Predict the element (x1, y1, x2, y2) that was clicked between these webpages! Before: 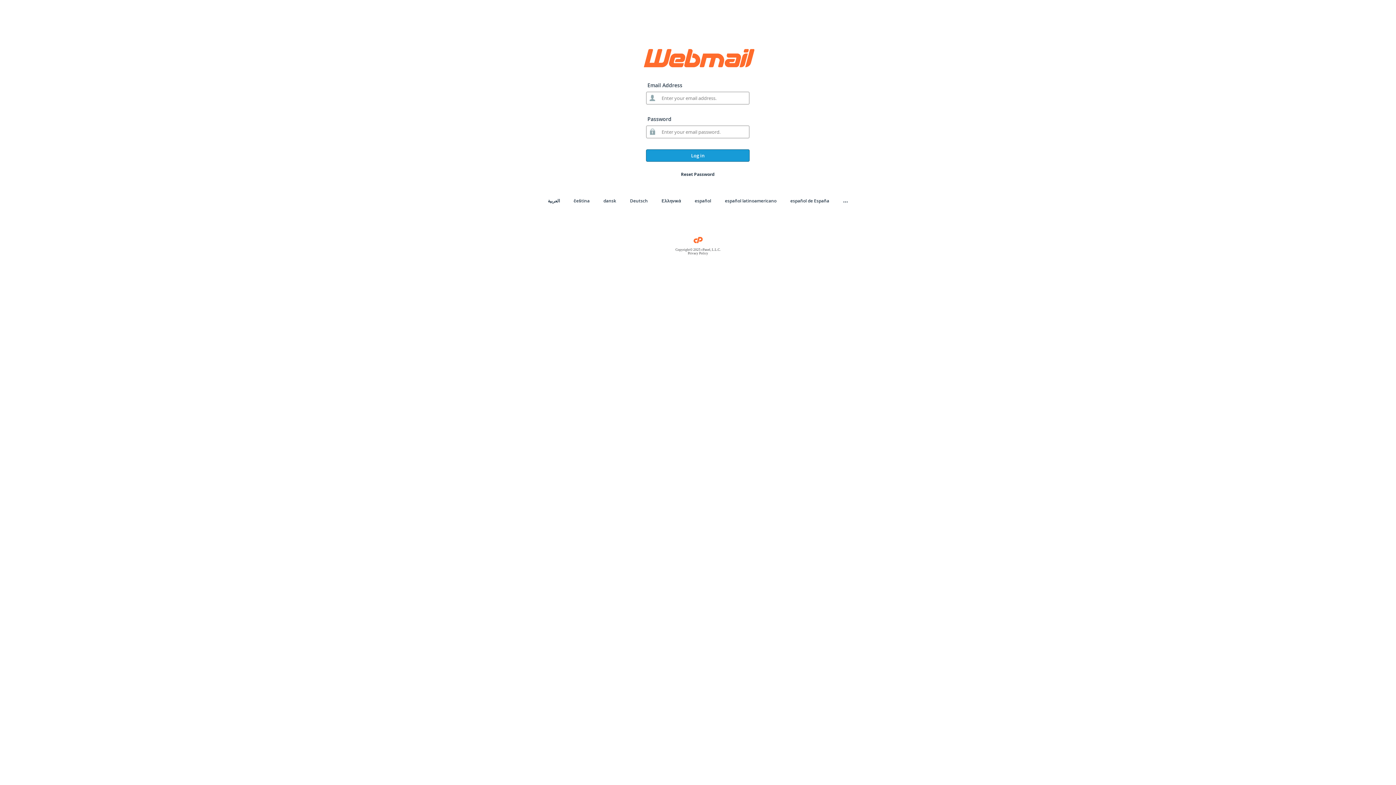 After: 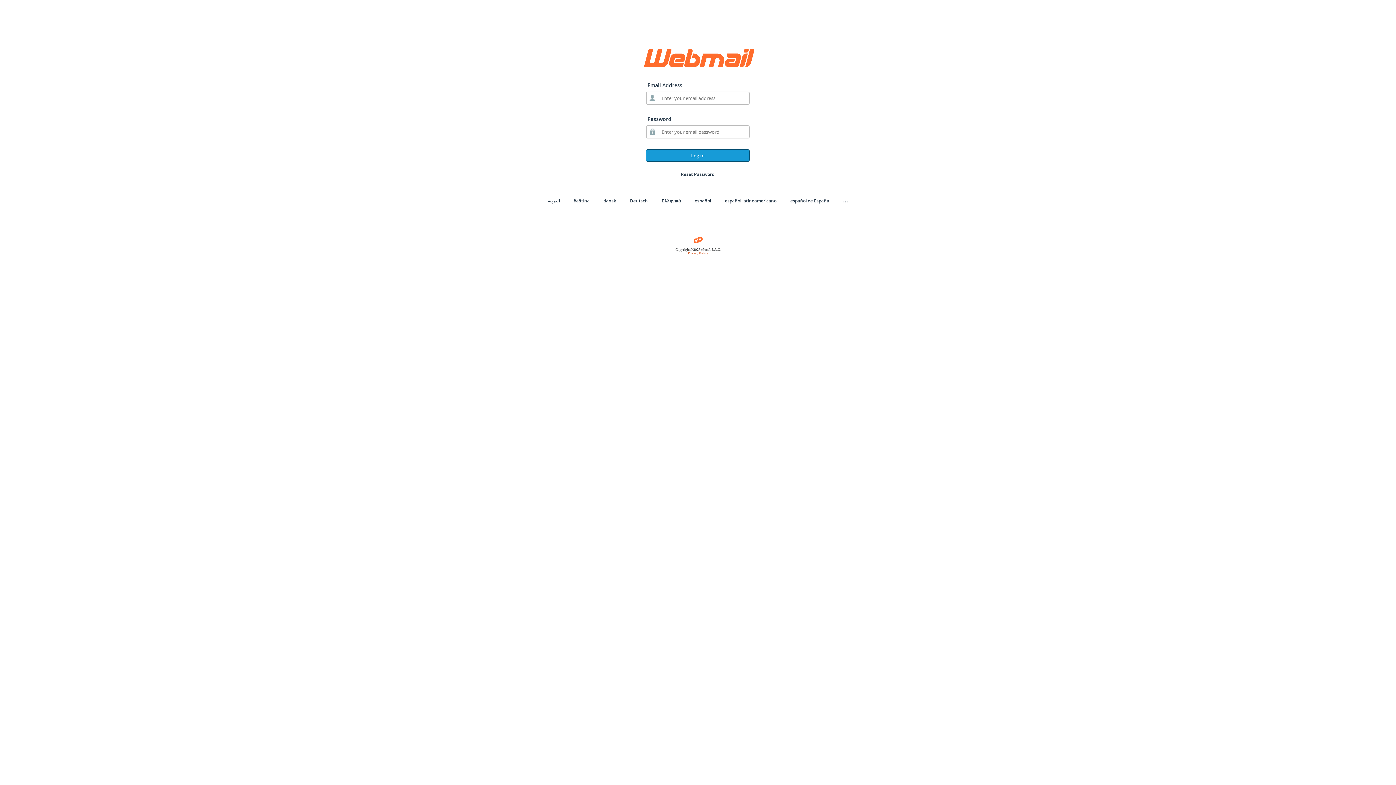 Action: bbox: (688, 251, 708, 255) label: Privacy Policy